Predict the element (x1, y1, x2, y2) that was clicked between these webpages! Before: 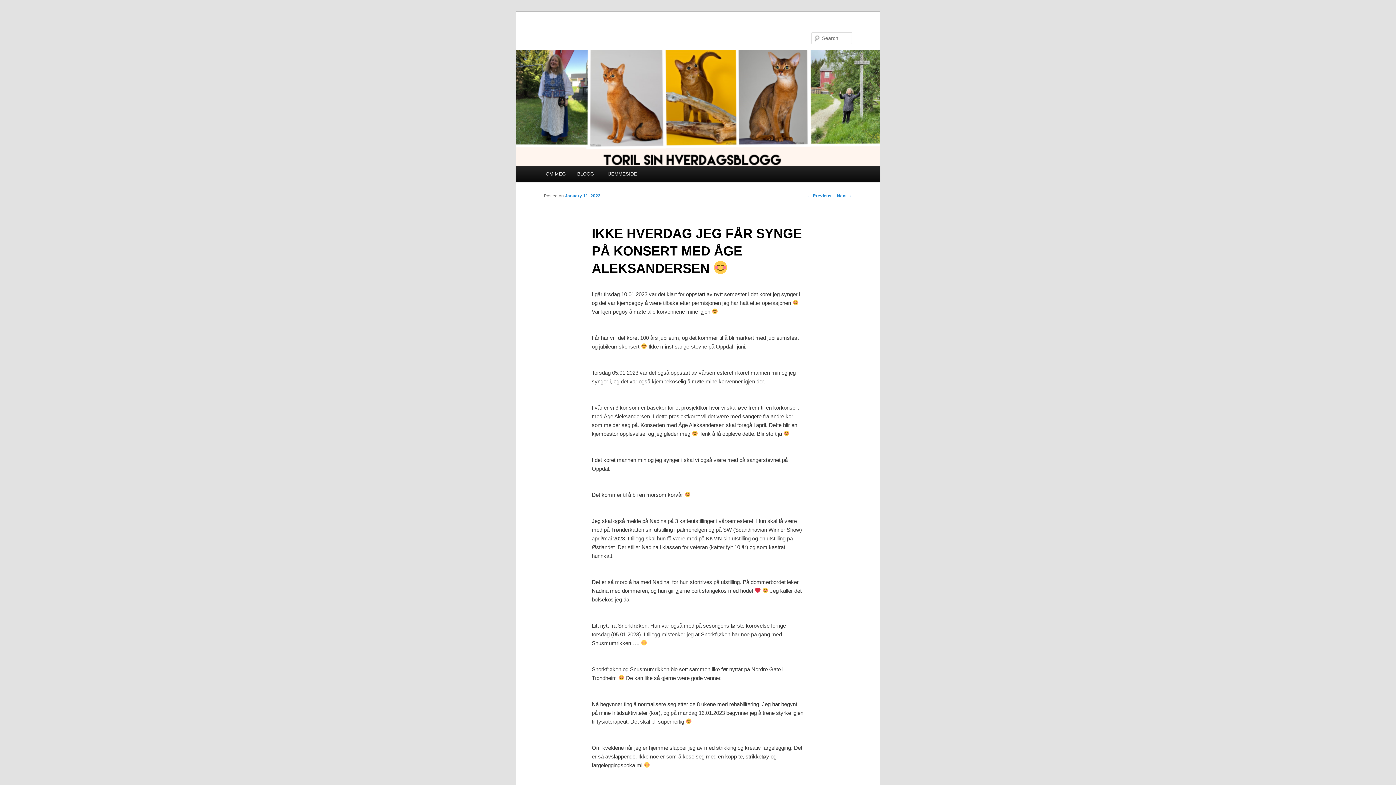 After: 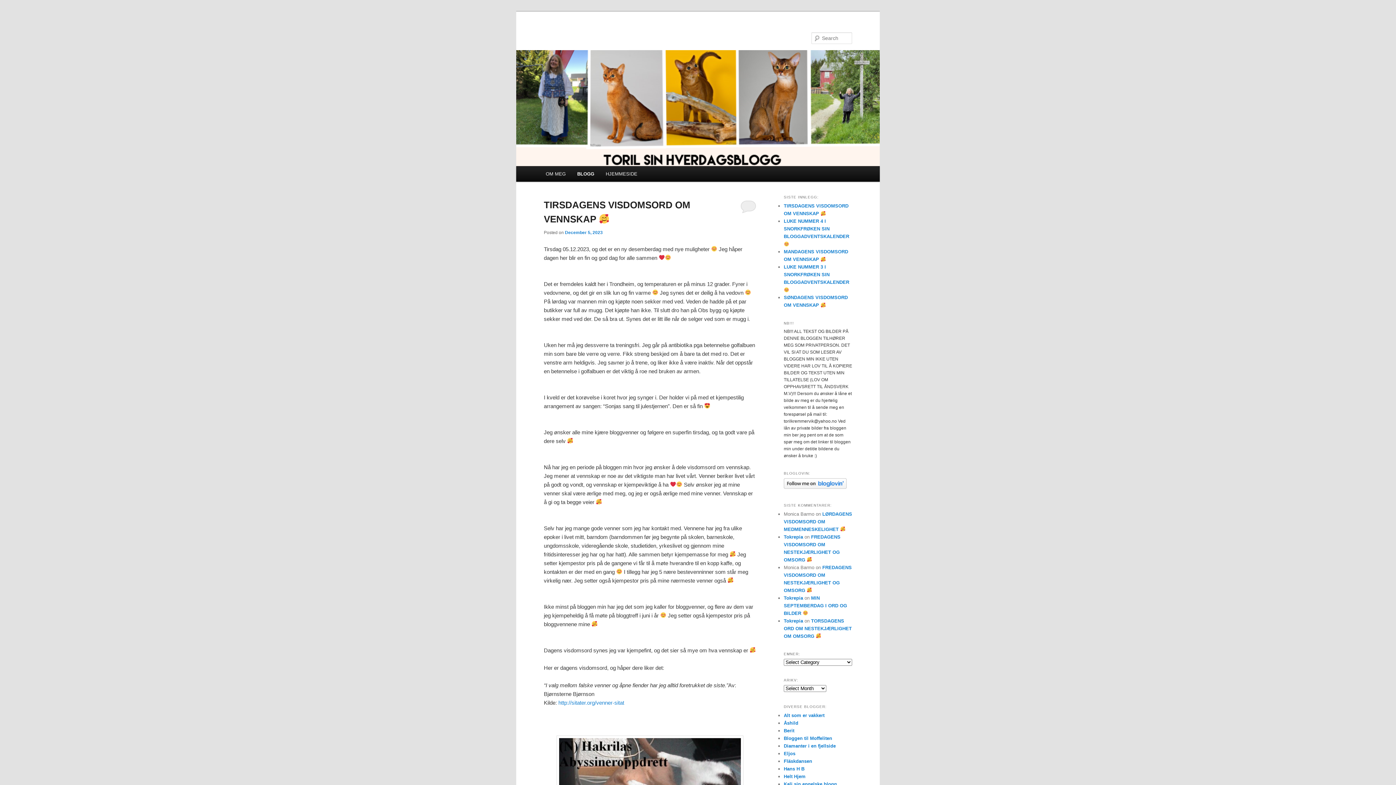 Action: bbox: (571, 166, 599, 181) label: BLOGG